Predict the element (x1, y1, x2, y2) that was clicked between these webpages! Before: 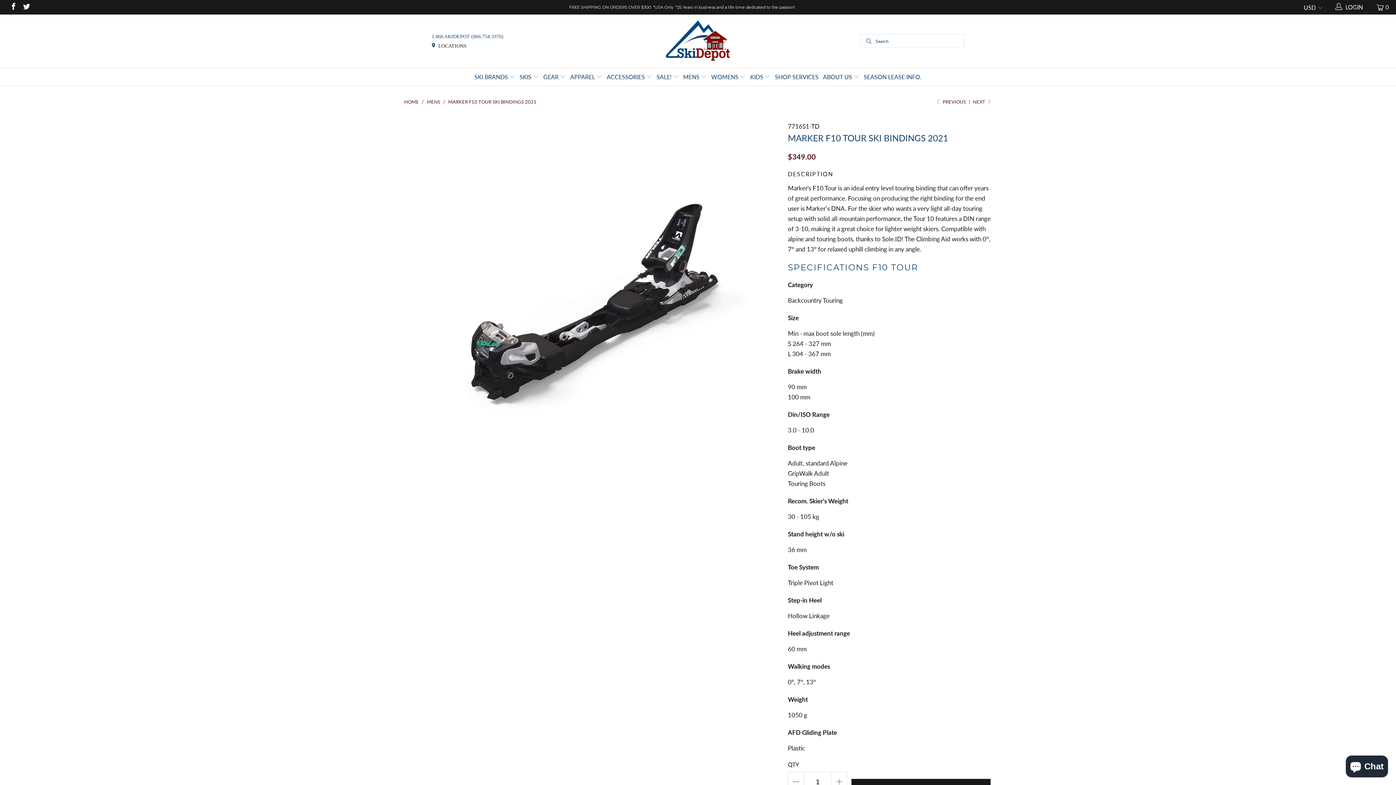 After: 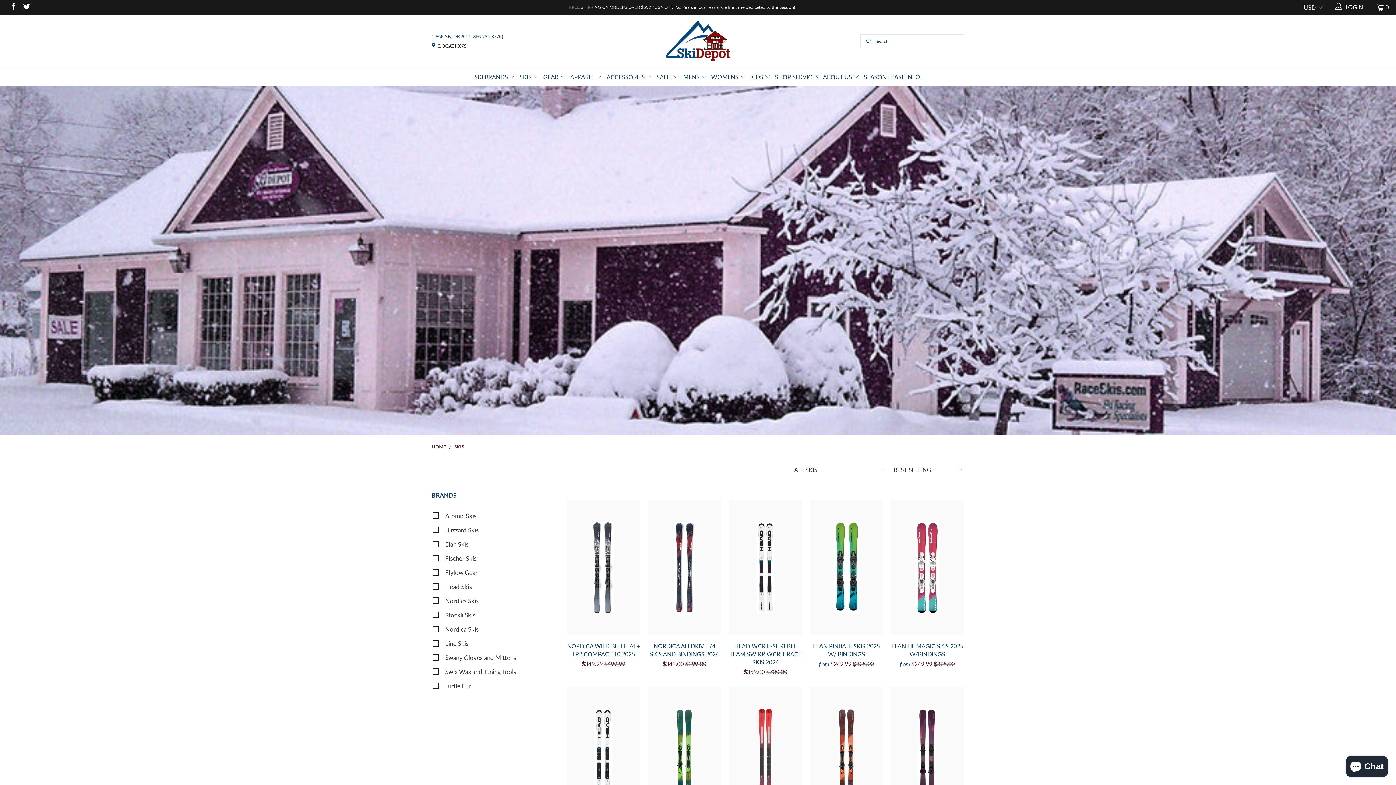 Action: label: SKI BRANDS  bbox: (474, 68, 515, 84)